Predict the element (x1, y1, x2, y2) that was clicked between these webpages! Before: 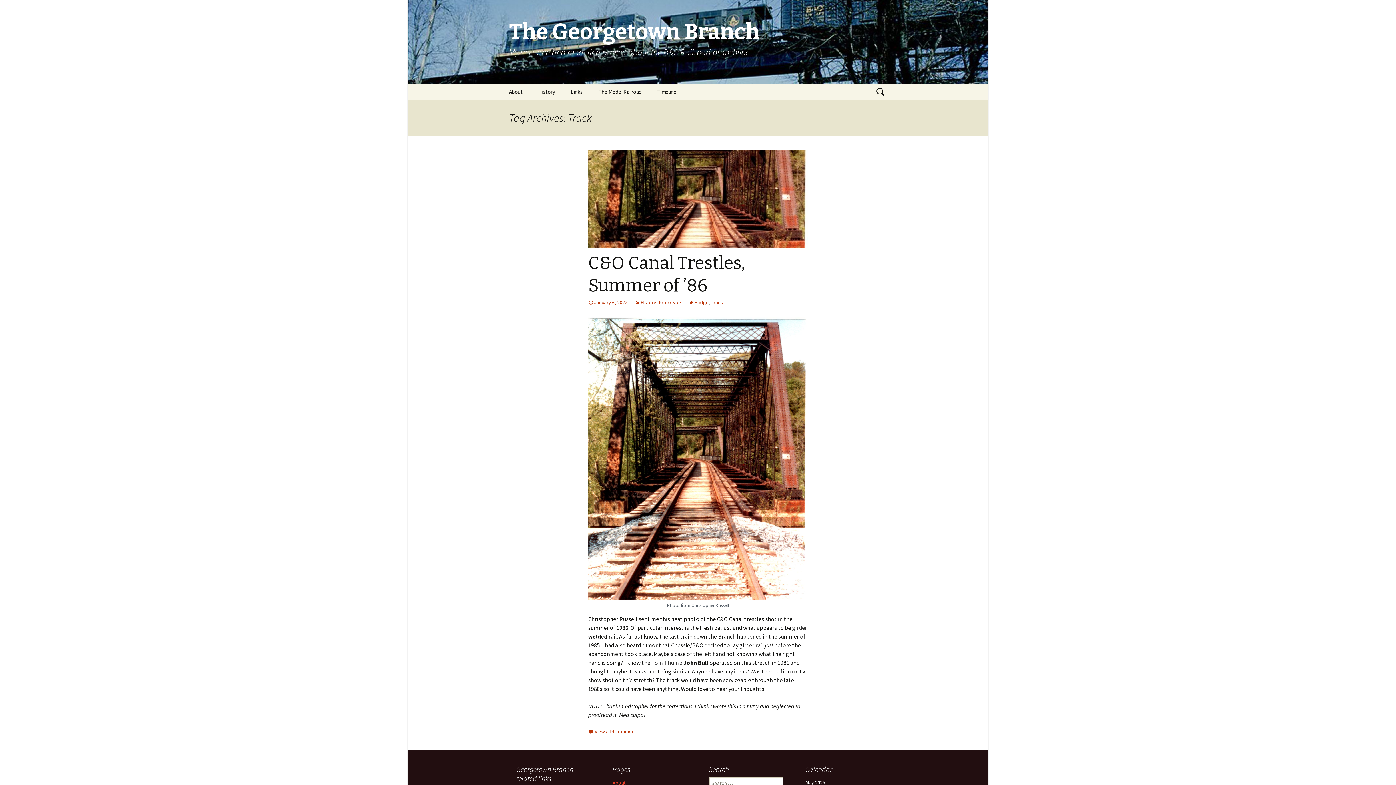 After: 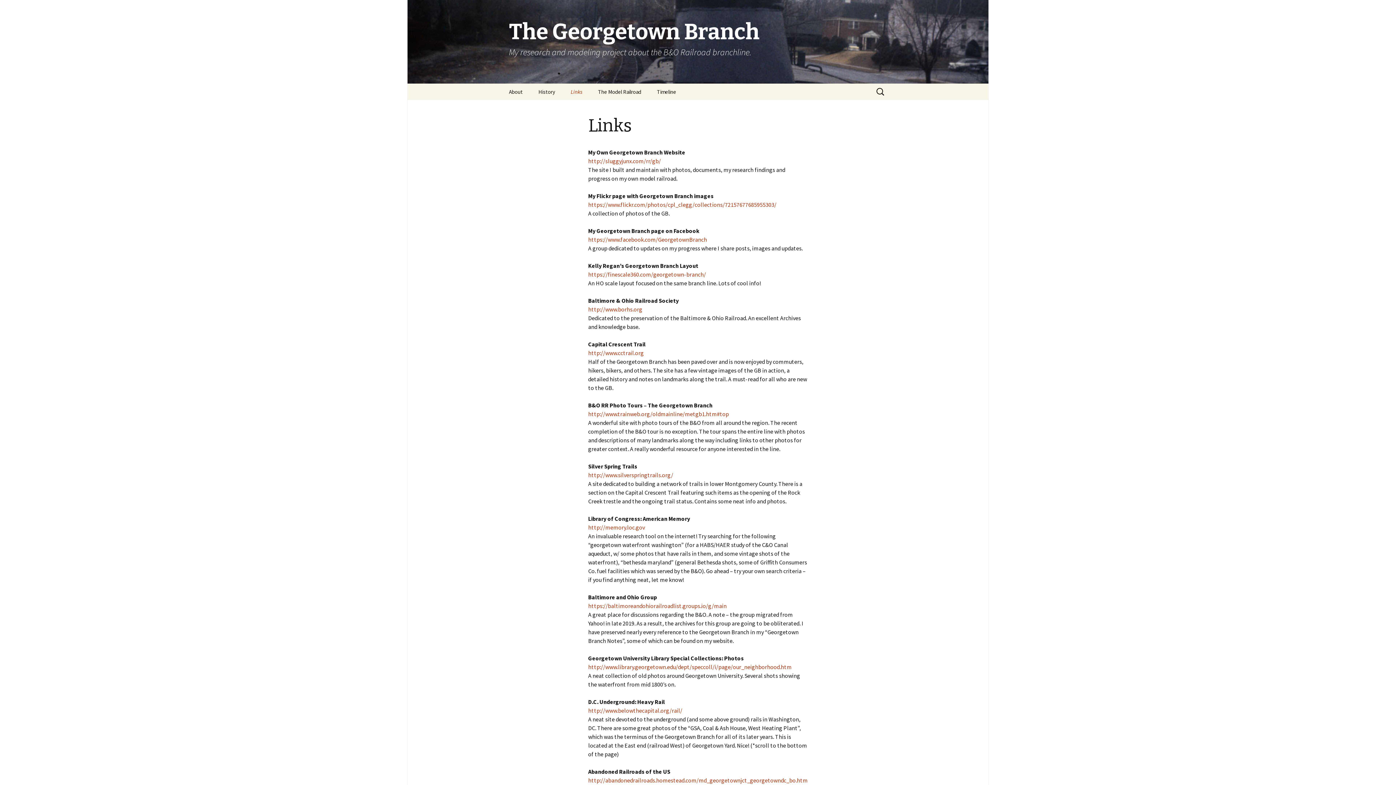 Action: label: Links bbox: (563, 83, 590, 100)